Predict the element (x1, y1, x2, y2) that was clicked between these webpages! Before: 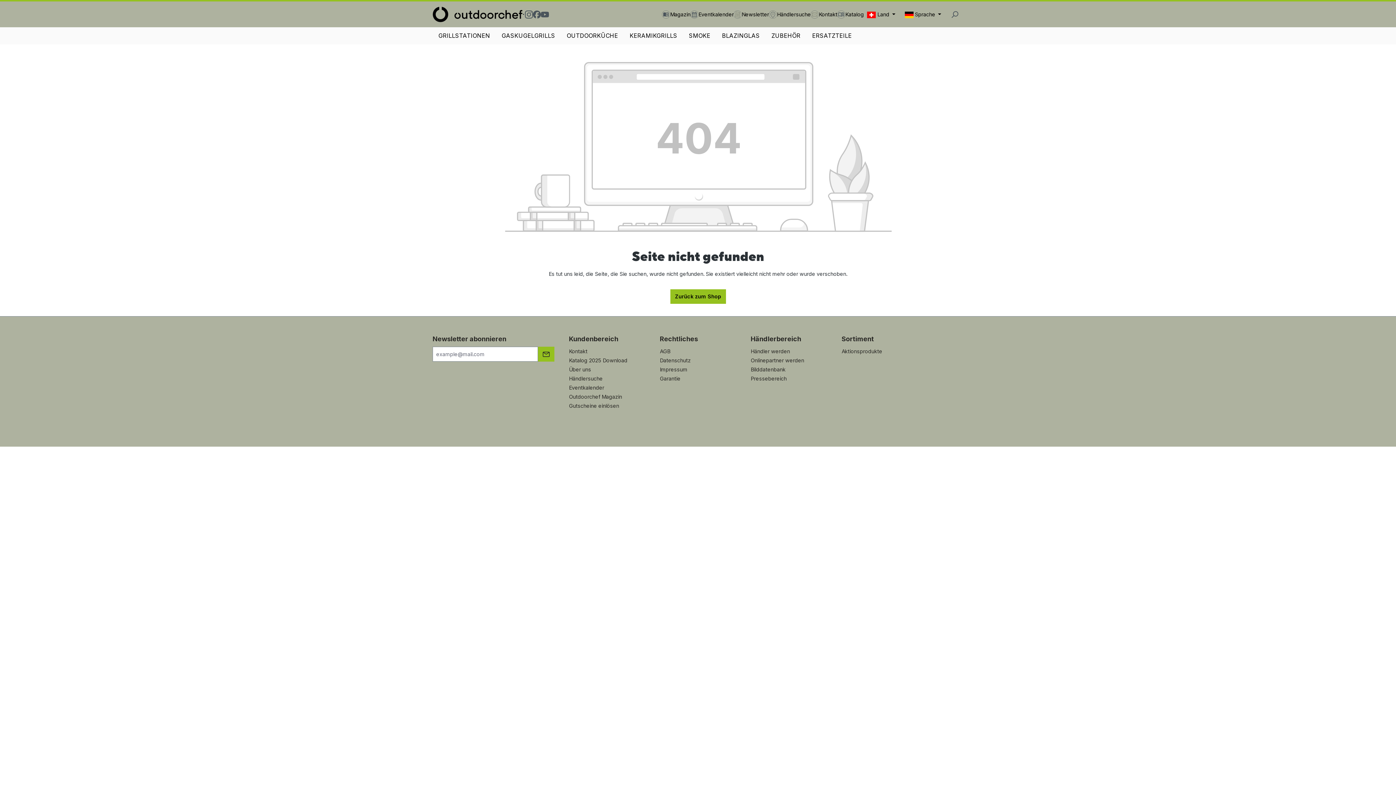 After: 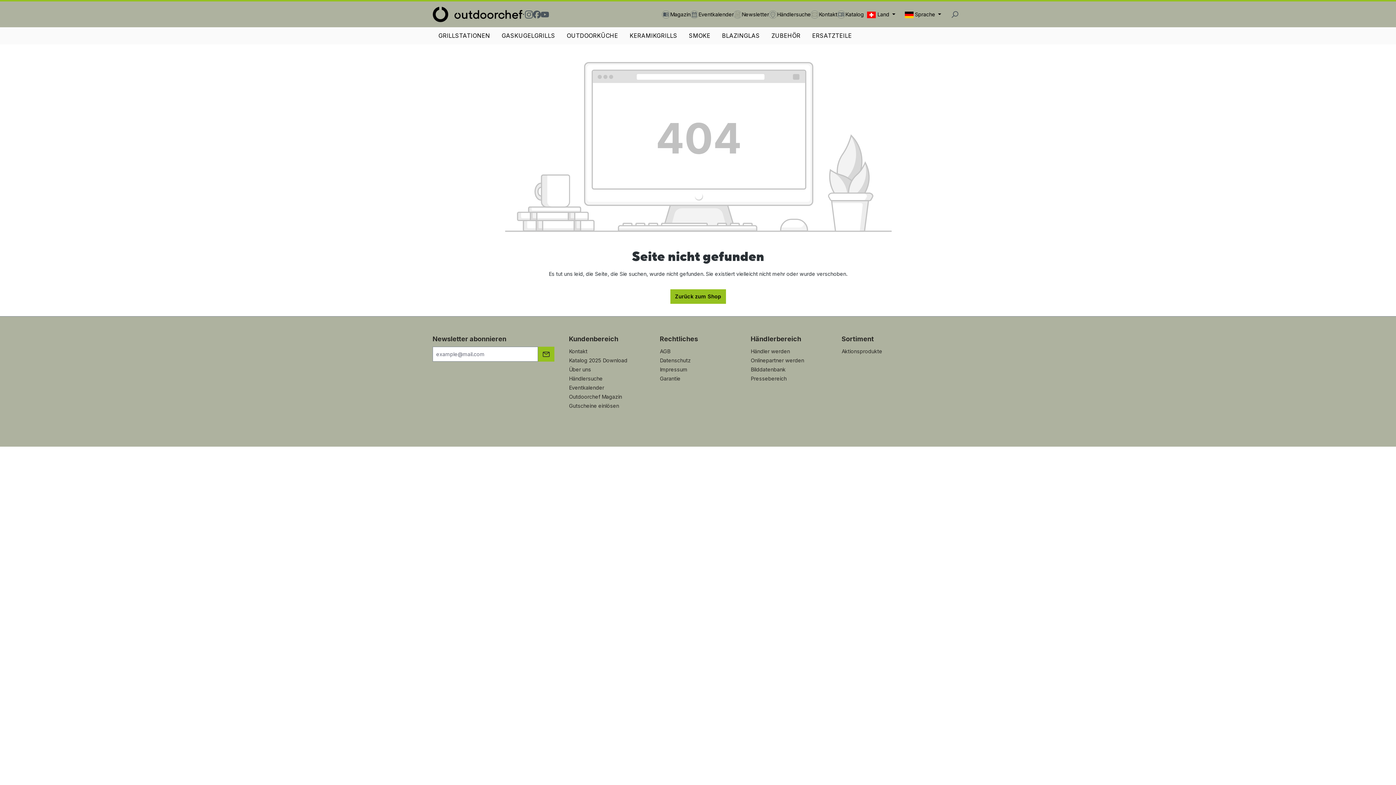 Action: bbox: (524, 10, 532, 18)